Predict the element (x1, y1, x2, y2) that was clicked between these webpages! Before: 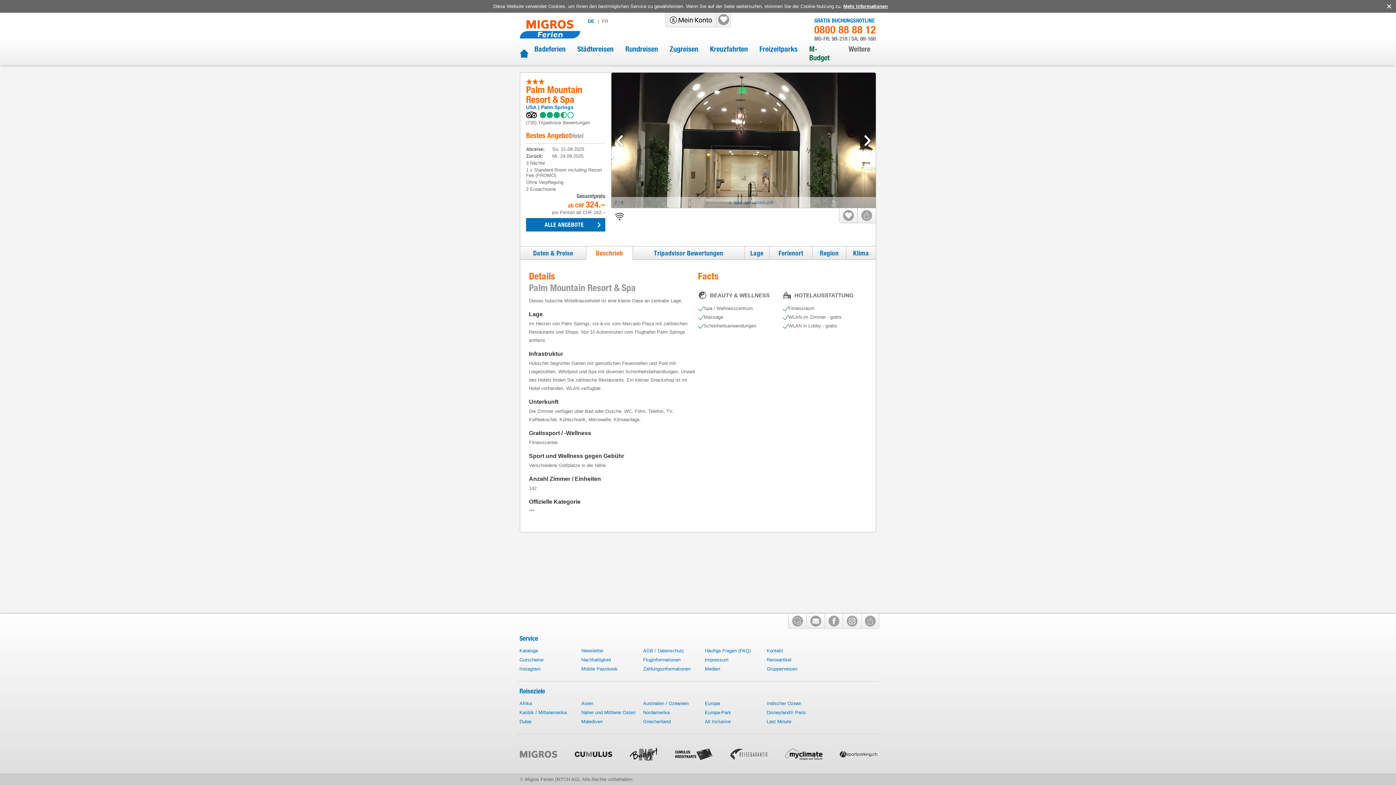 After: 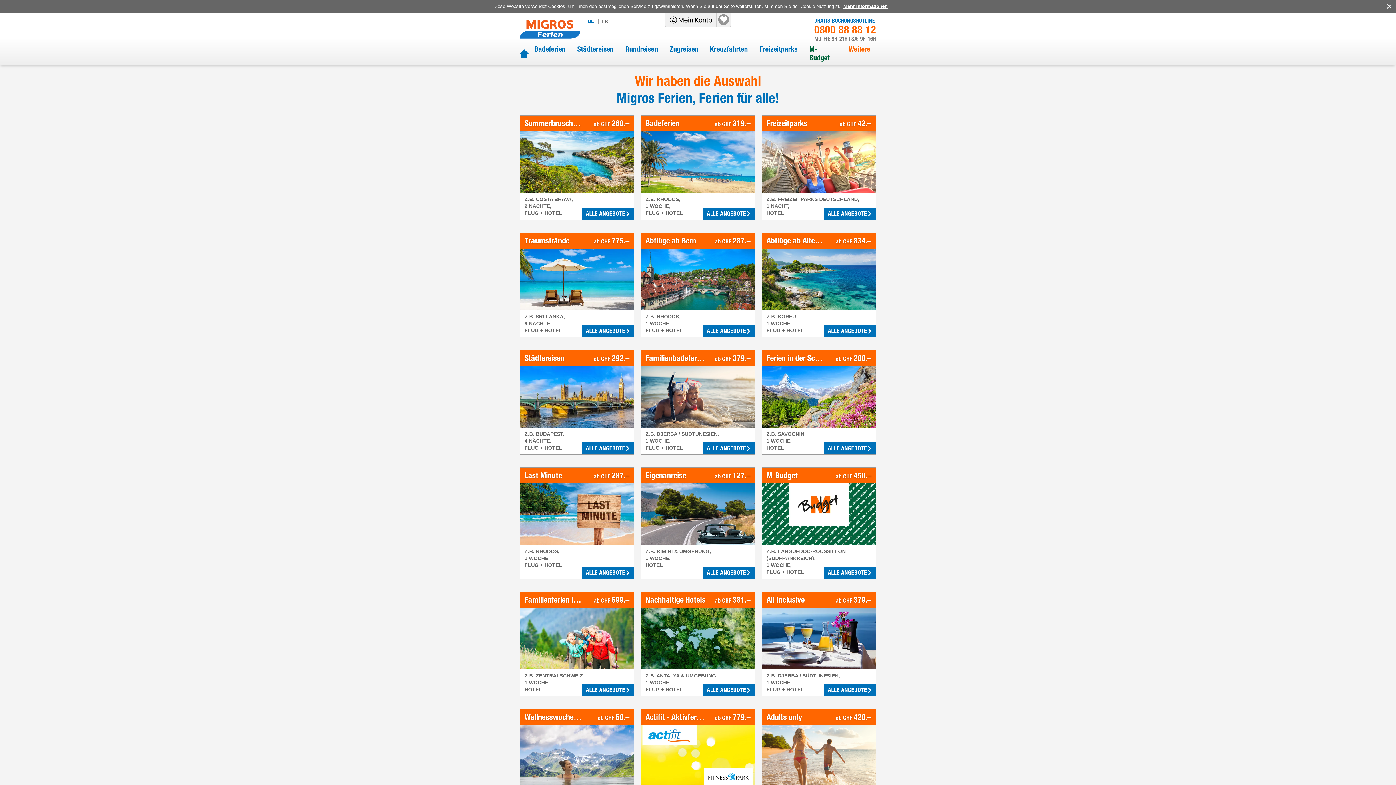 Action: label: Weitere bbox: (848, 44, 870, 53)